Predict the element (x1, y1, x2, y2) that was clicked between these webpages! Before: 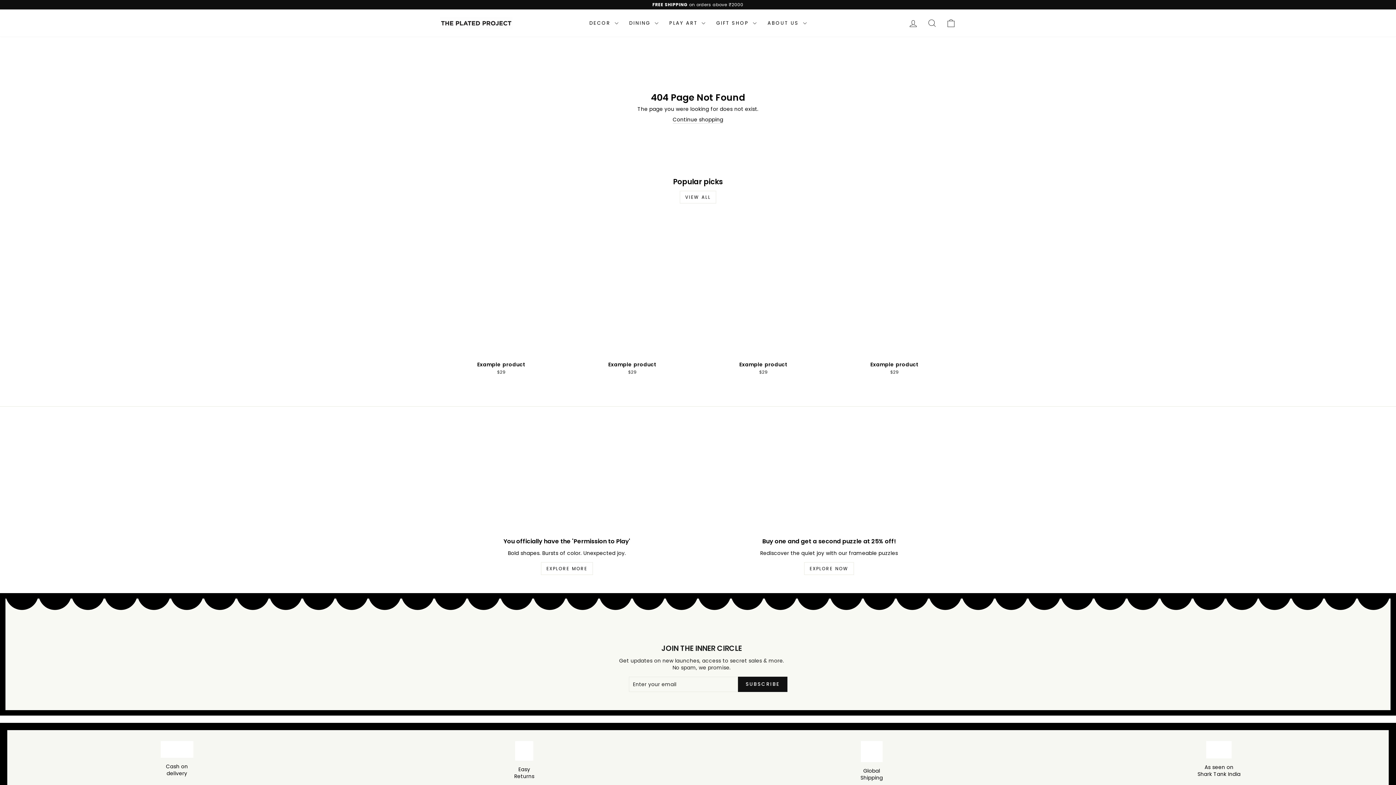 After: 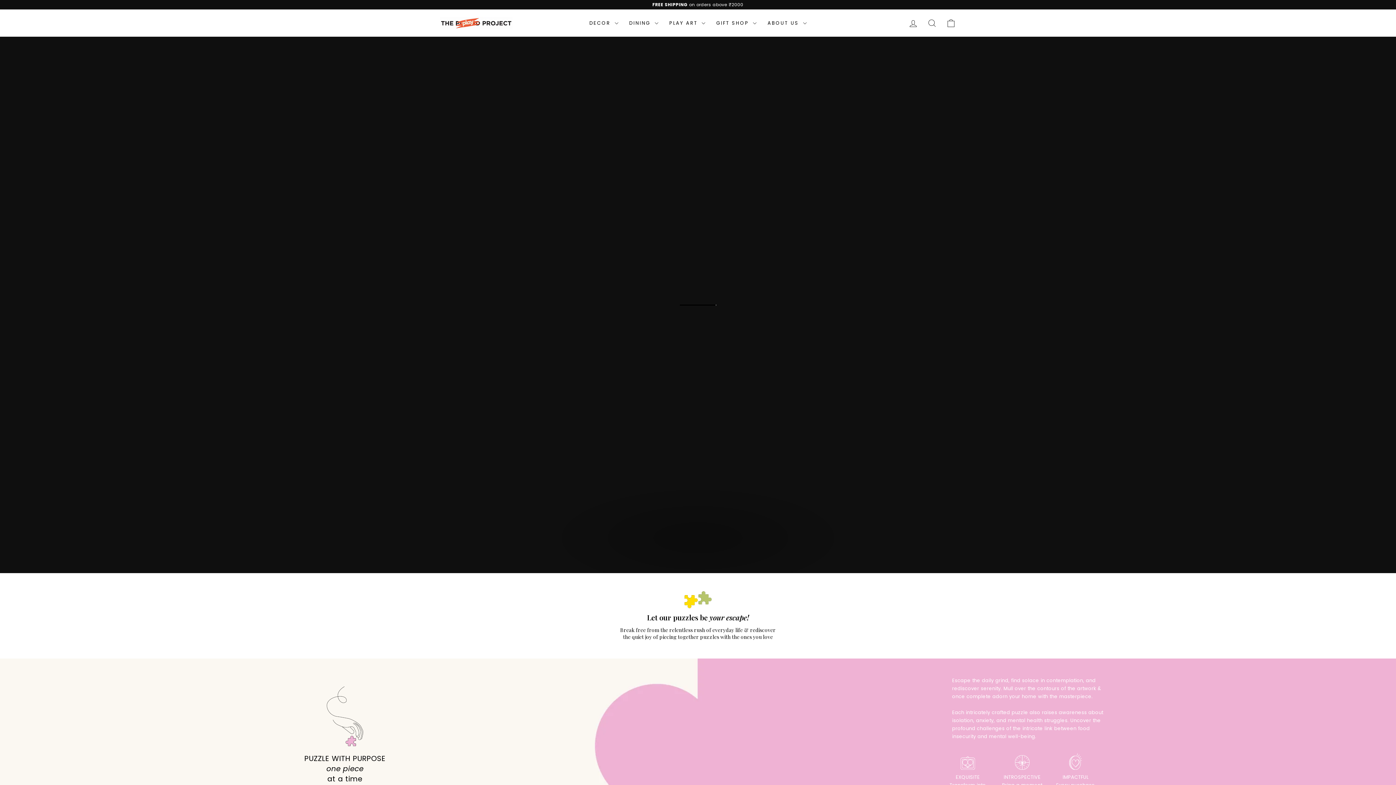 Action: label: EXPLORE NOW bbox: (804, 562, 854, 575)